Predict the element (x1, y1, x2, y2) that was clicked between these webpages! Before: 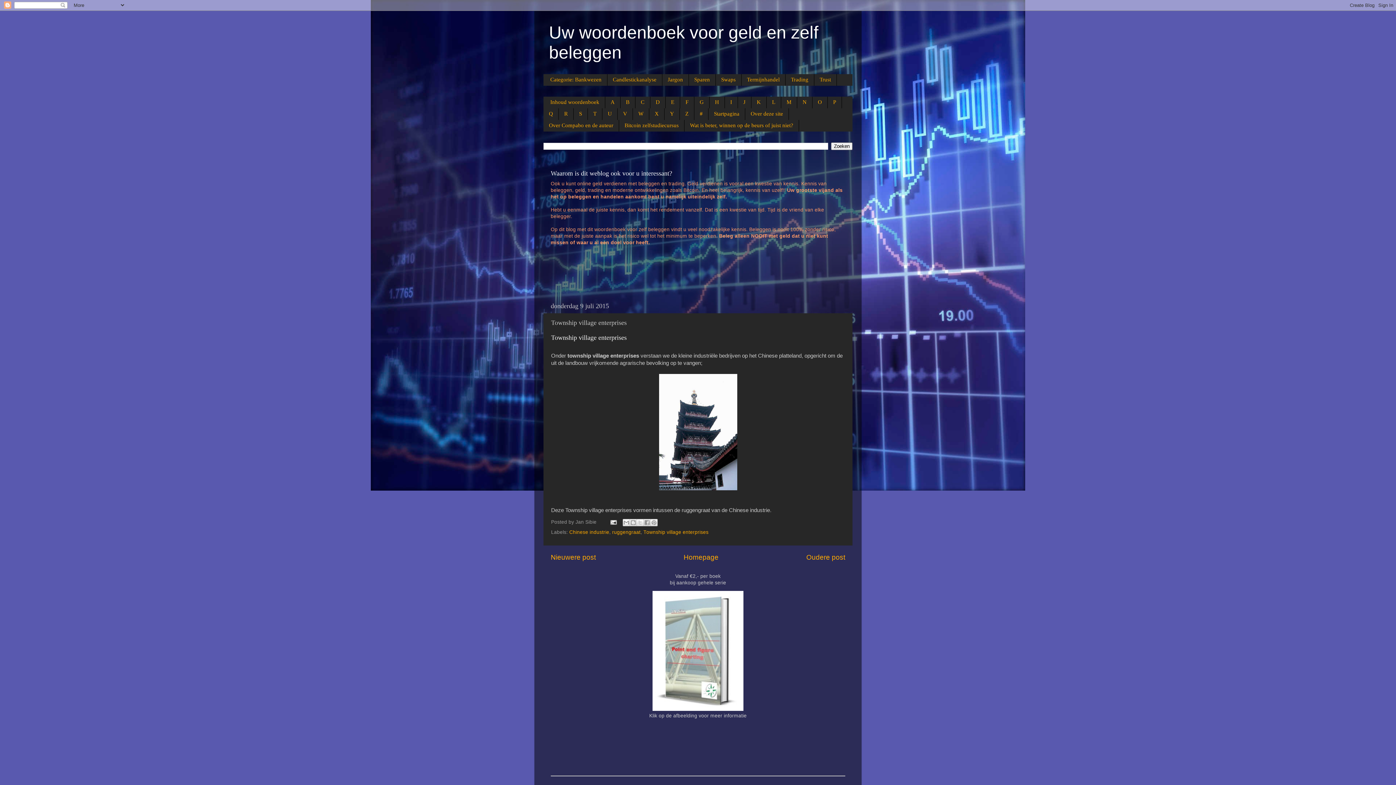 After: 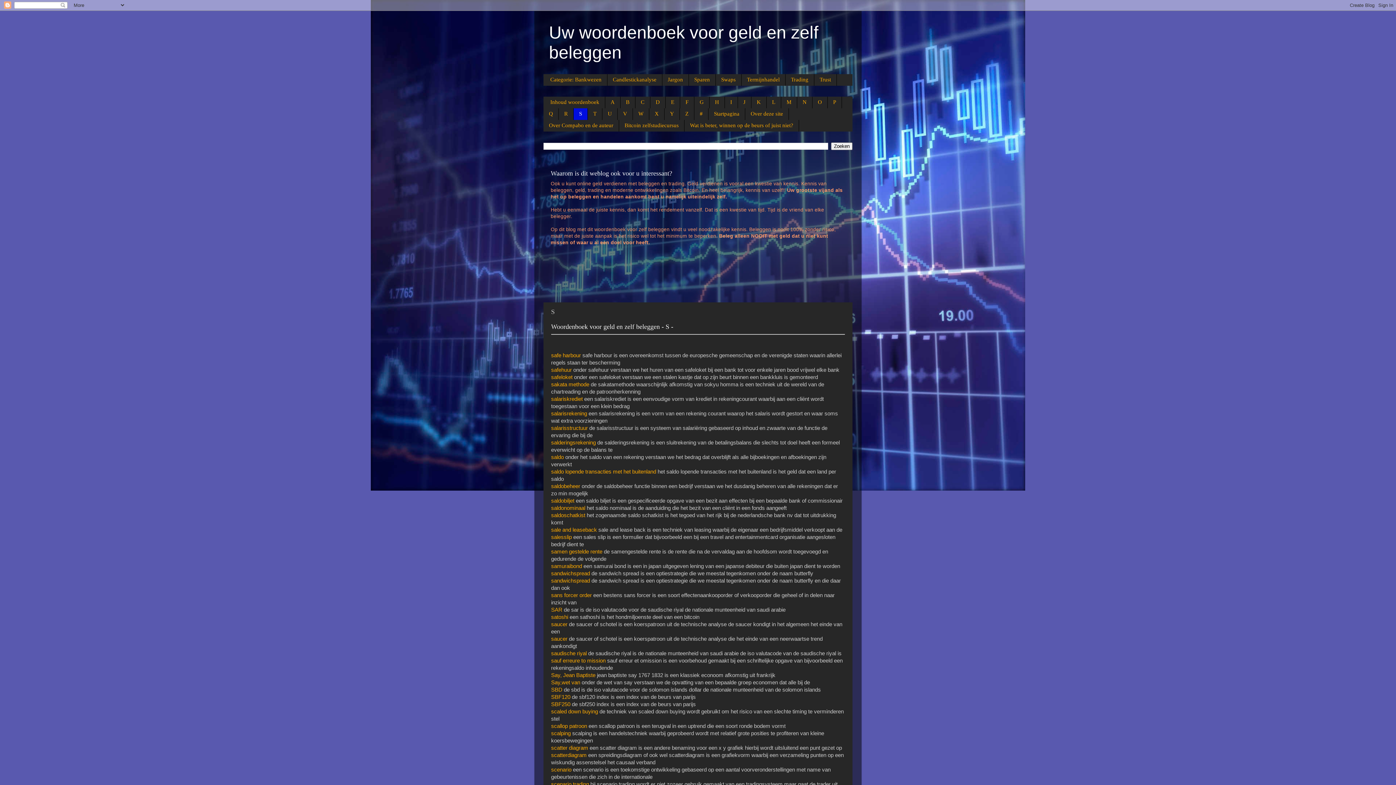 Action: bbox: (573, 108, 588, 119) label: S